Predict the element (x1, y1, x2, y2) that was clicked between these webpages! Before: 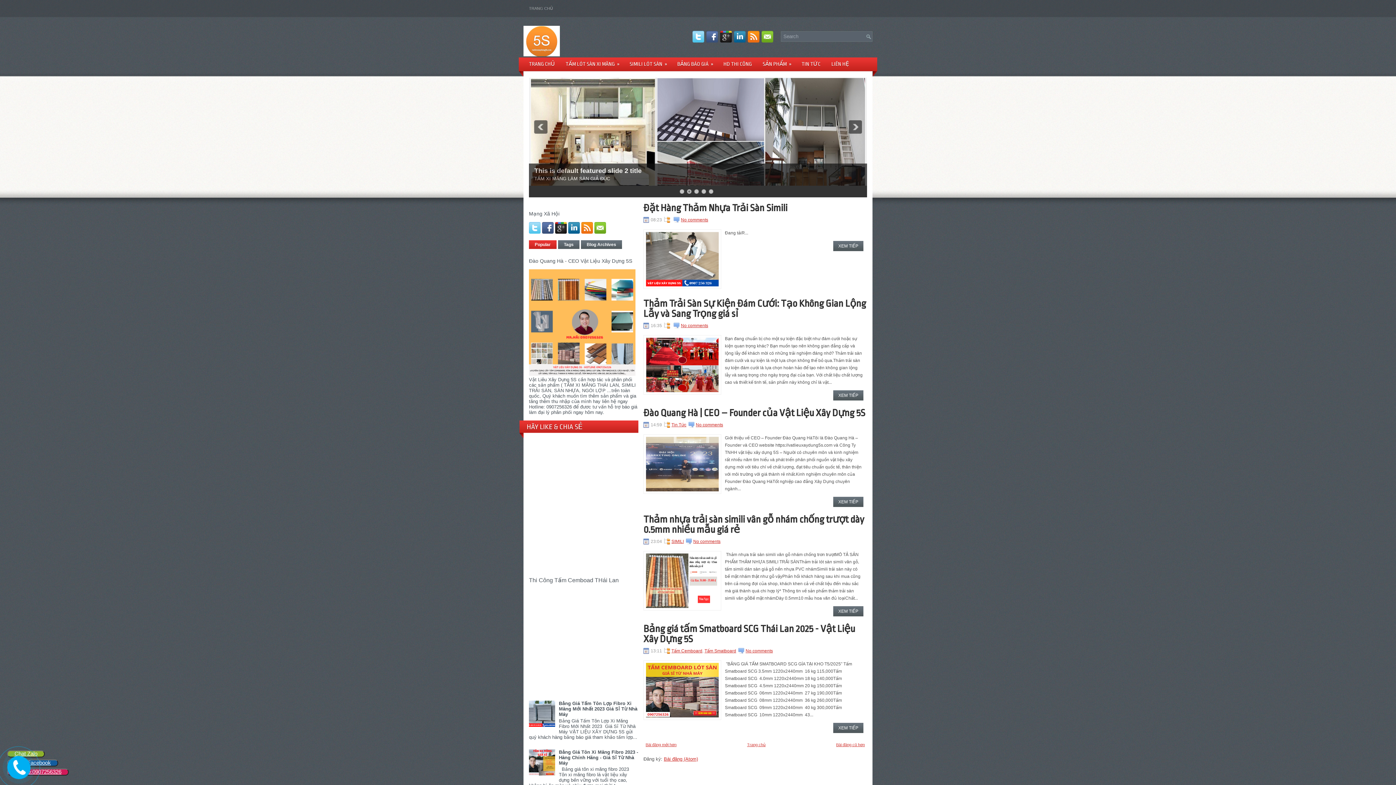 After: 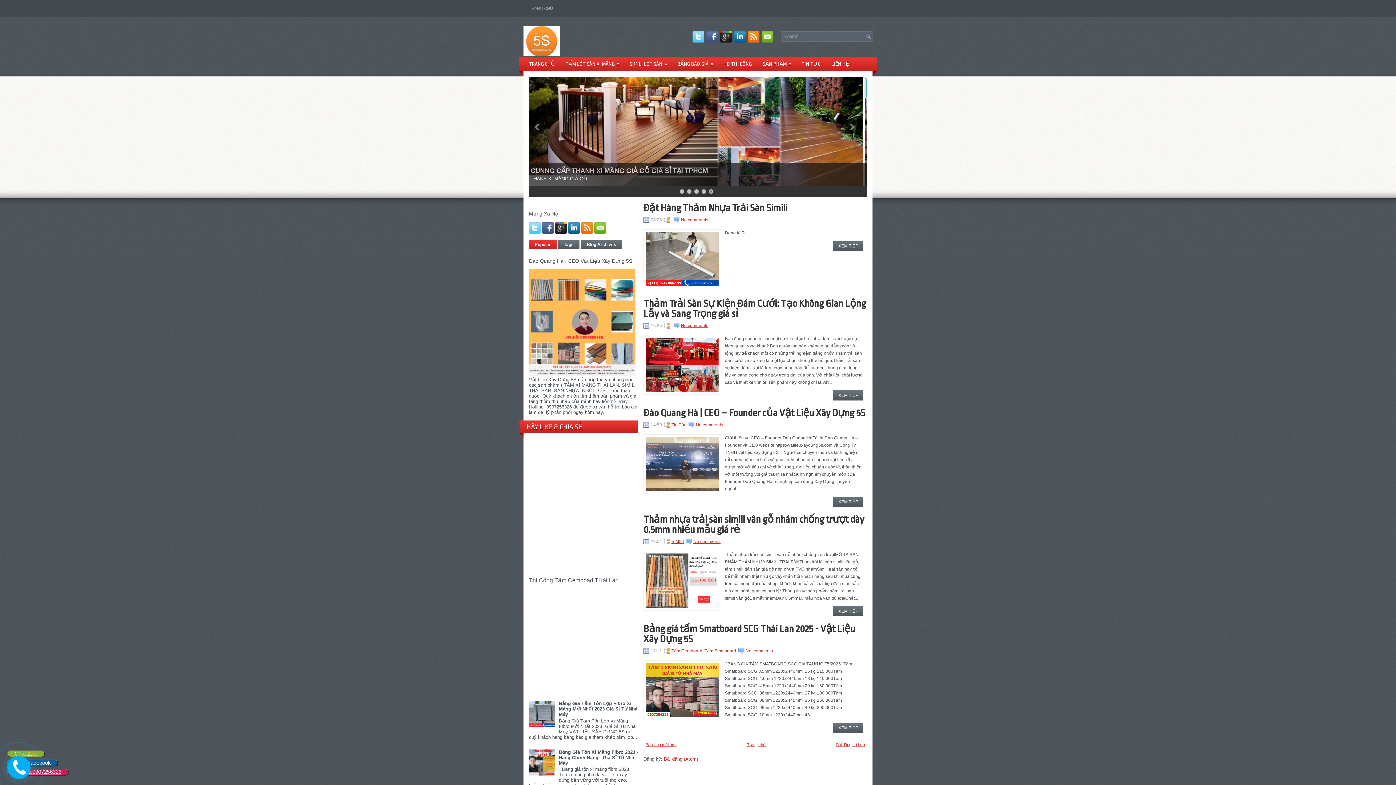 Action: bbox: (529, 240, 556, 249) label: Popular